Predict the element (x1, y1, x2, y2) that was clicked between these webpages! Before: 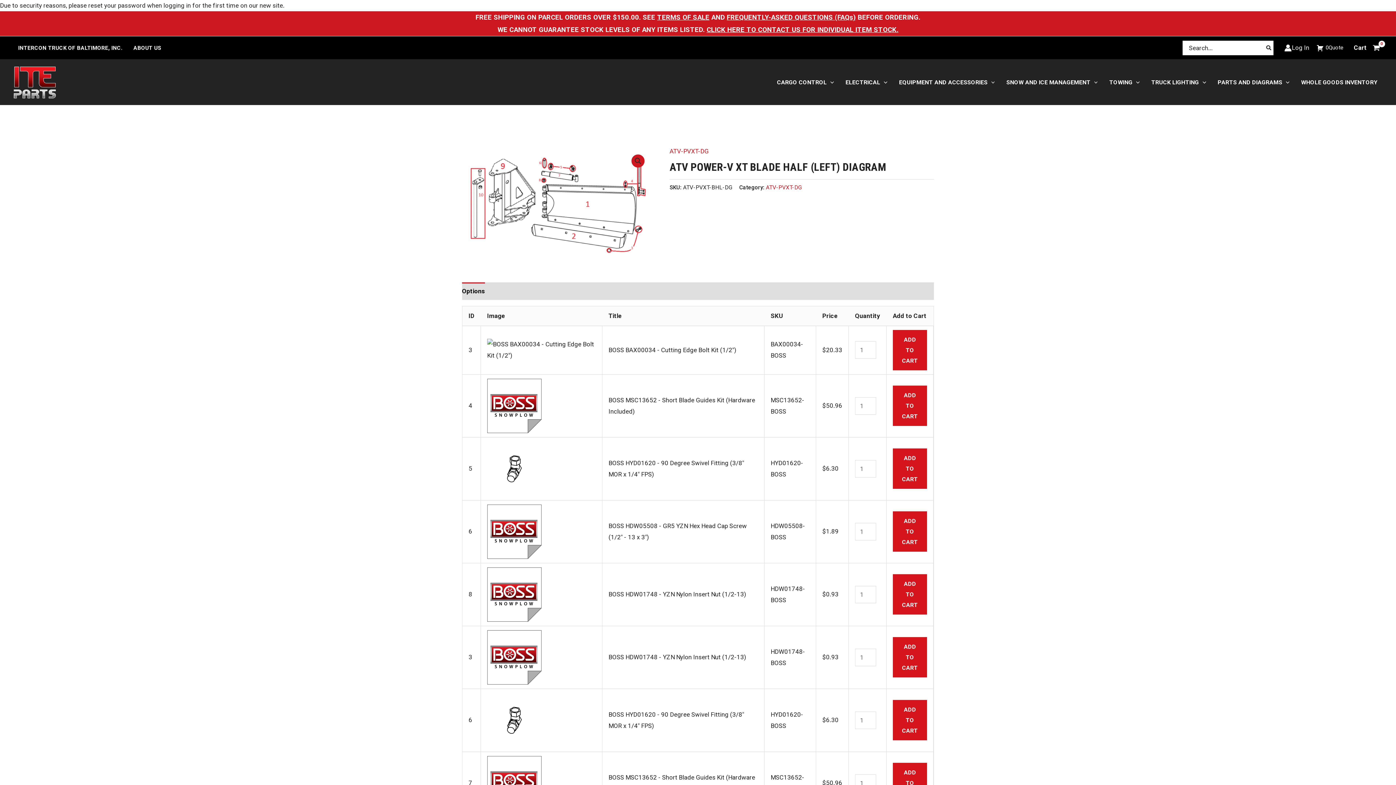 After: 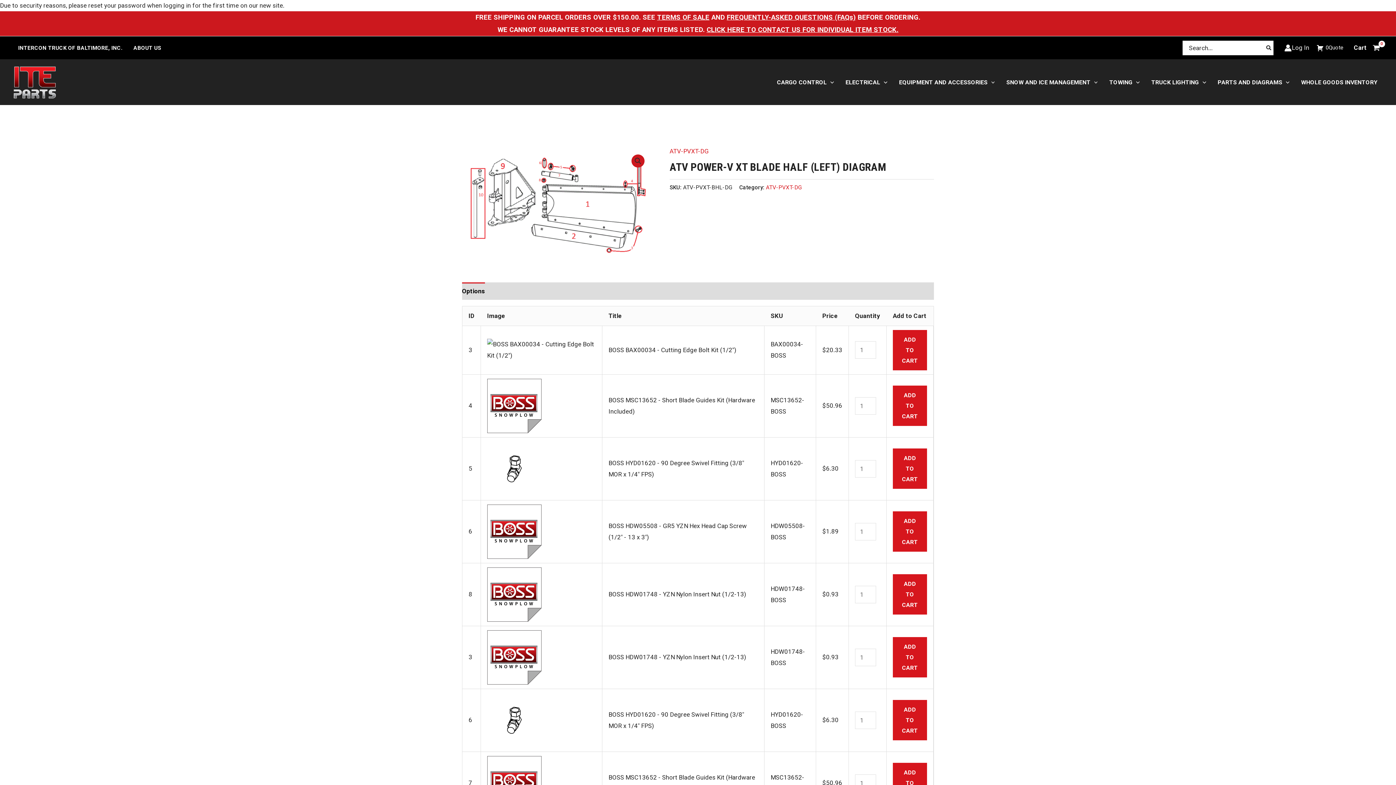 Action: label: CLICK HERE TO CONTACT US FOR INDIVIDUAL ITEM STOCK. bbox: (706, 25, 898, 33)